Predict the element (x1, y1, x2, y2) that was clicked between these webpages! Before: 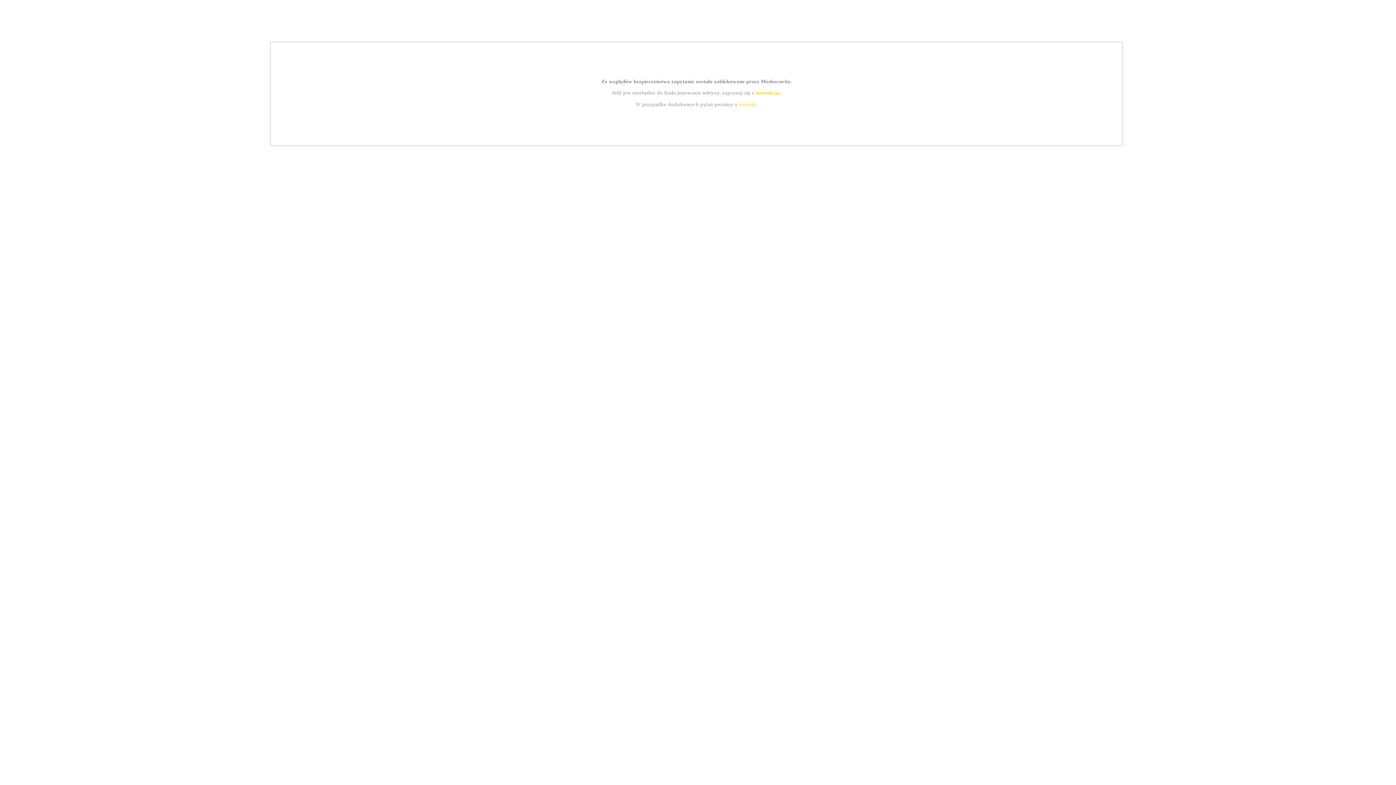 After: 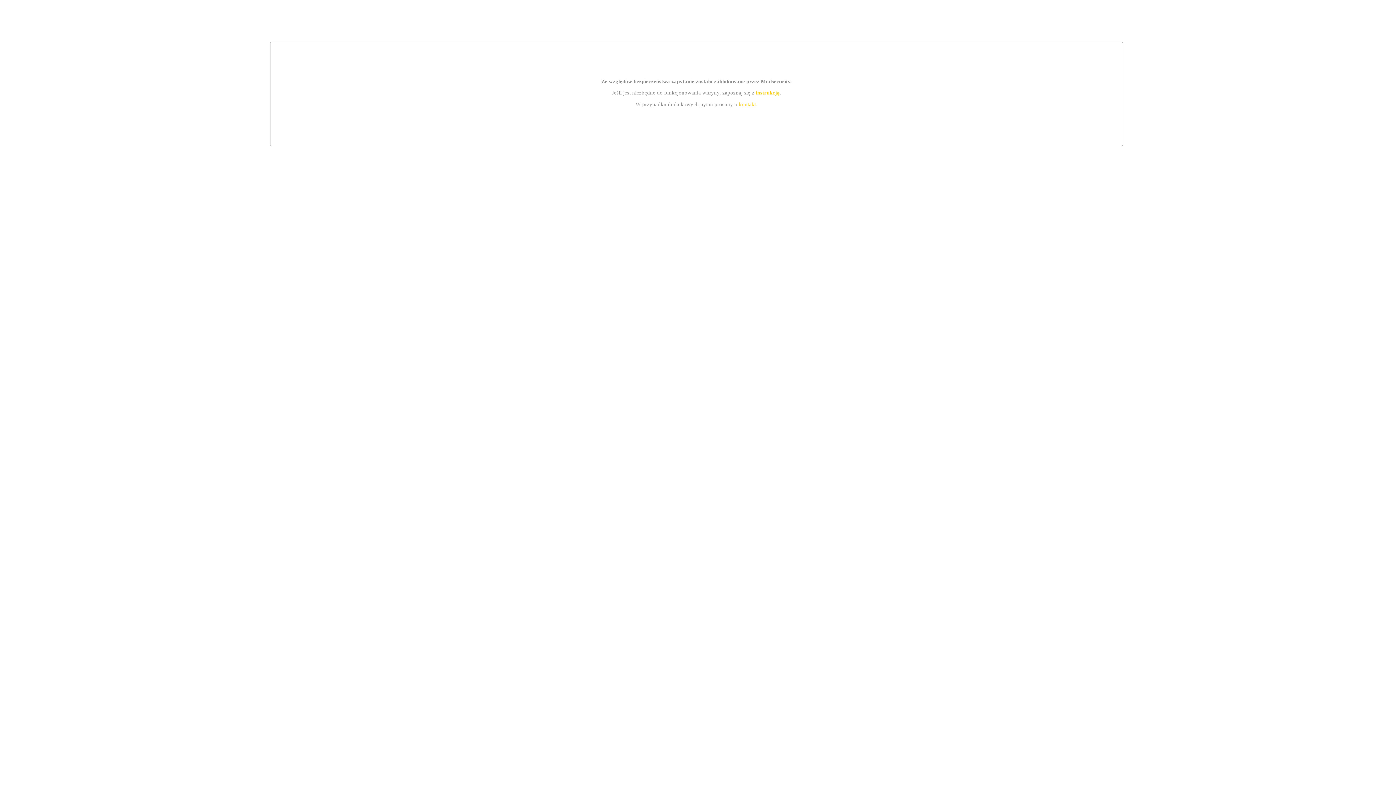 Action: bbox: (755, 89, 779, 95) label: instrukcją